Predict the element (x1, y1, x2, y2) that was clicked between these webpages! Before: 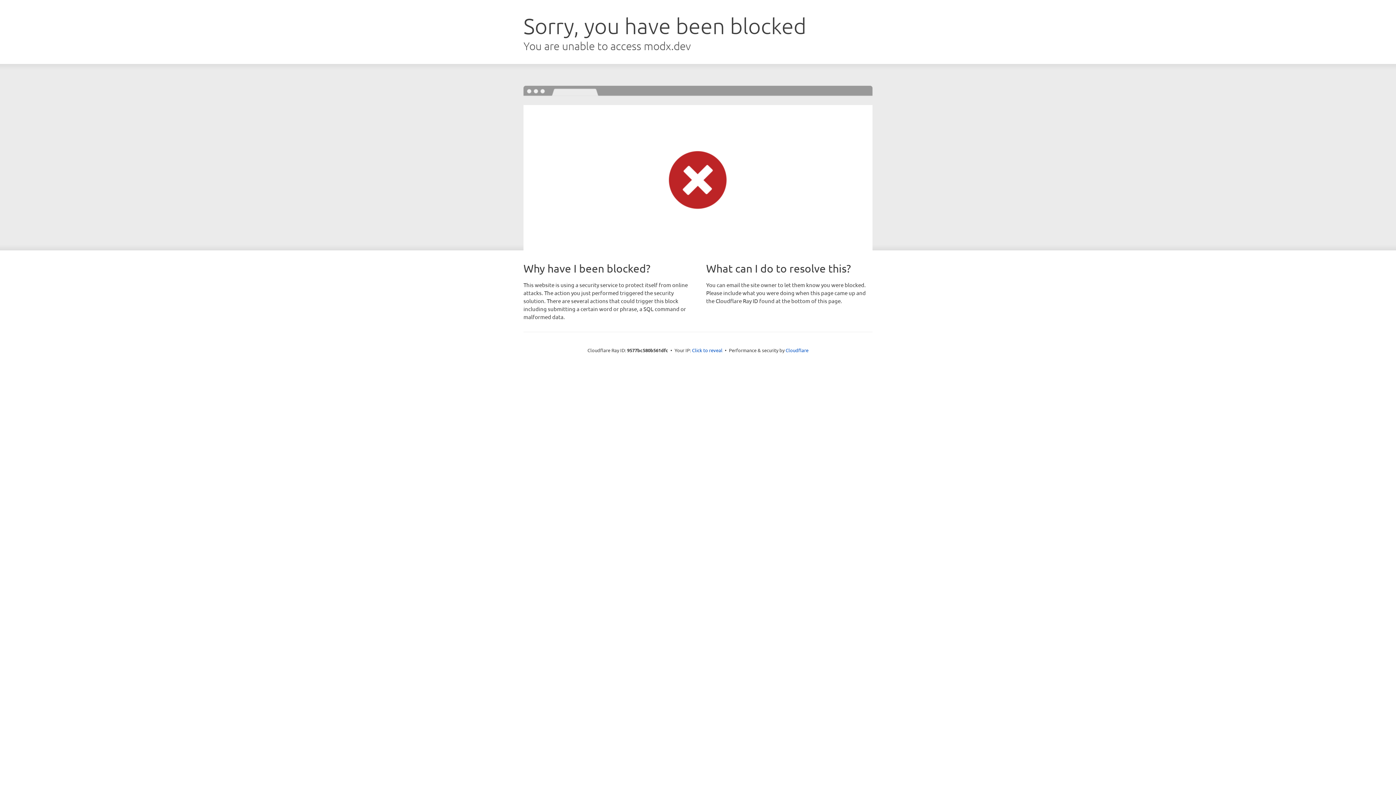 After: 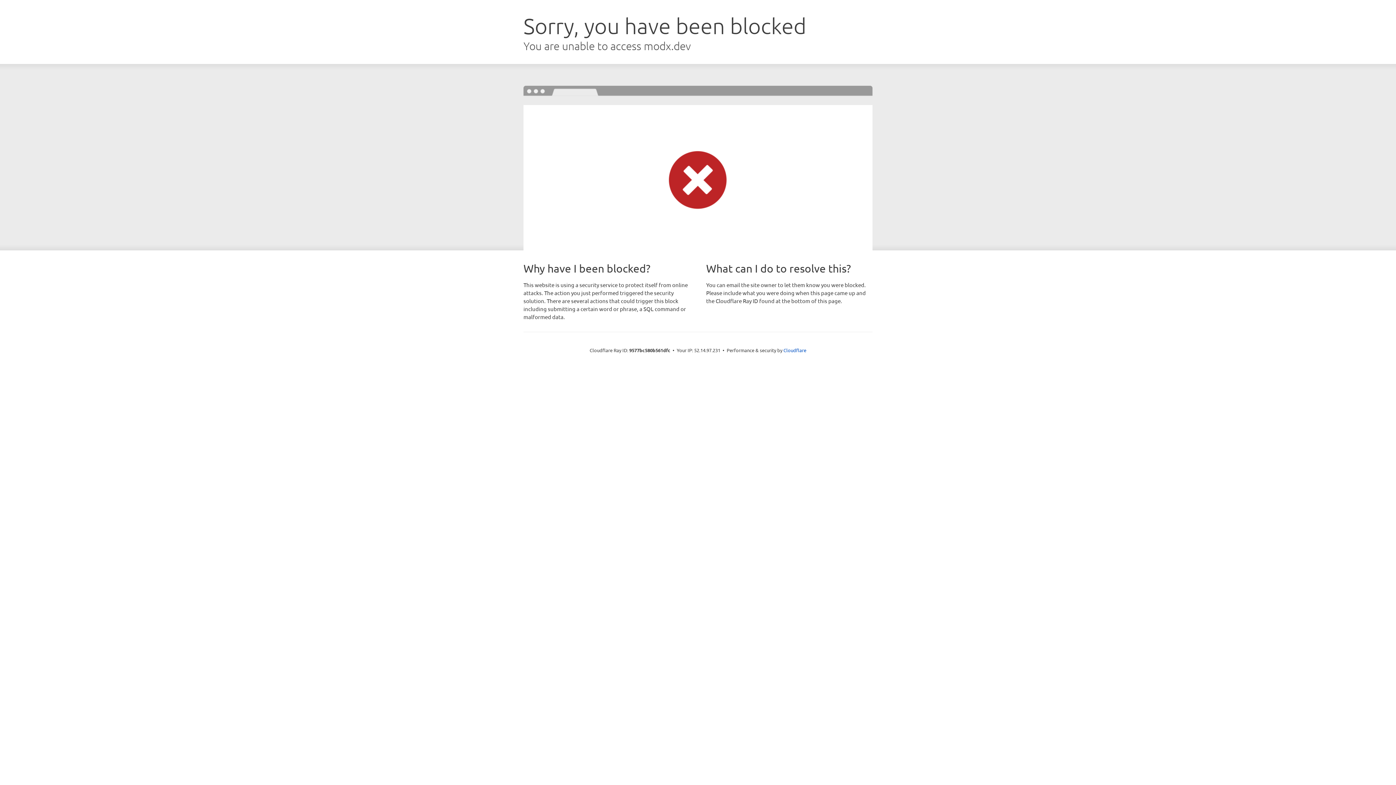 Action: label: Click to reveal bbox: (692, 346, 722, 353)